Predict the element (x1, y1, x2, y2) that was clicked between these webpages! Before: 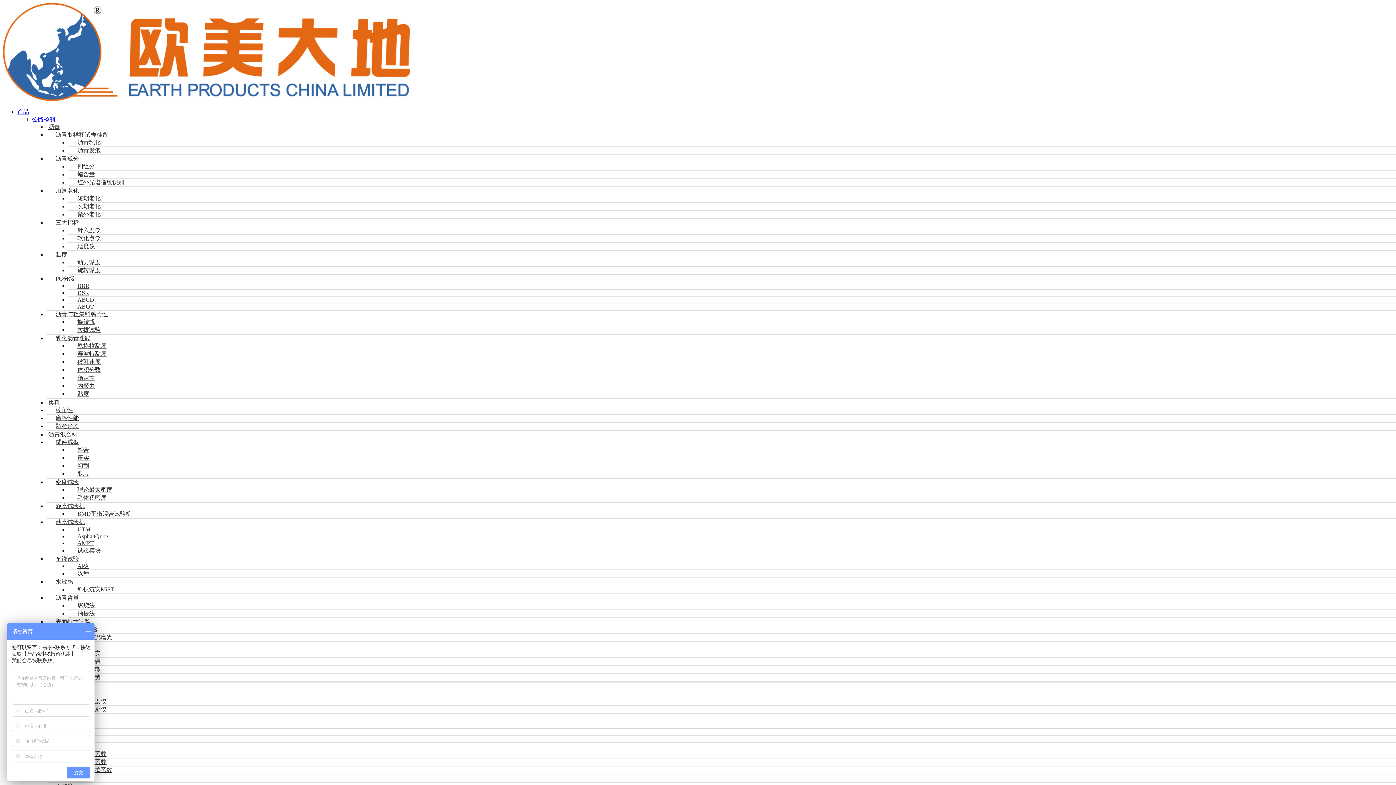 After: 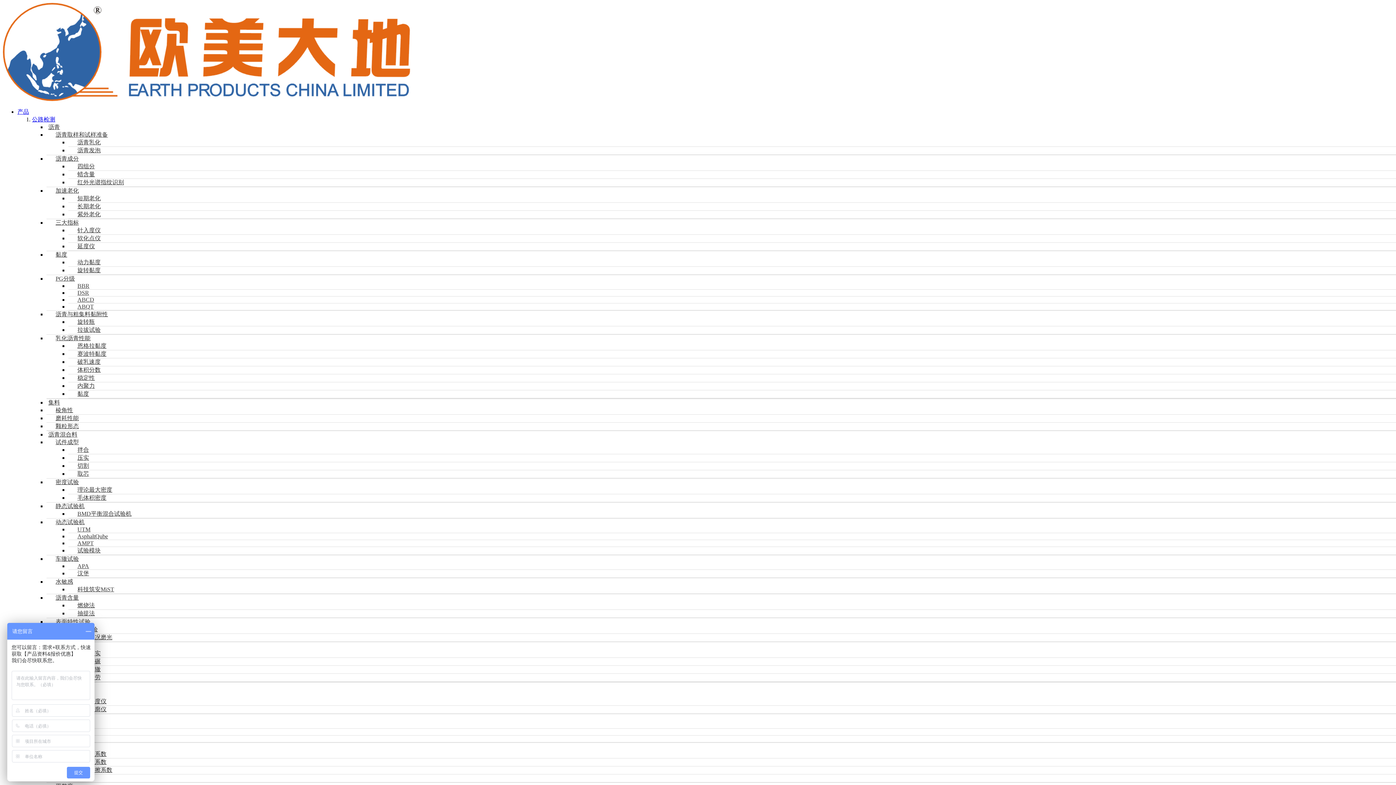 Action: bbox: (53, 578, 74, 585) label: 水敏感